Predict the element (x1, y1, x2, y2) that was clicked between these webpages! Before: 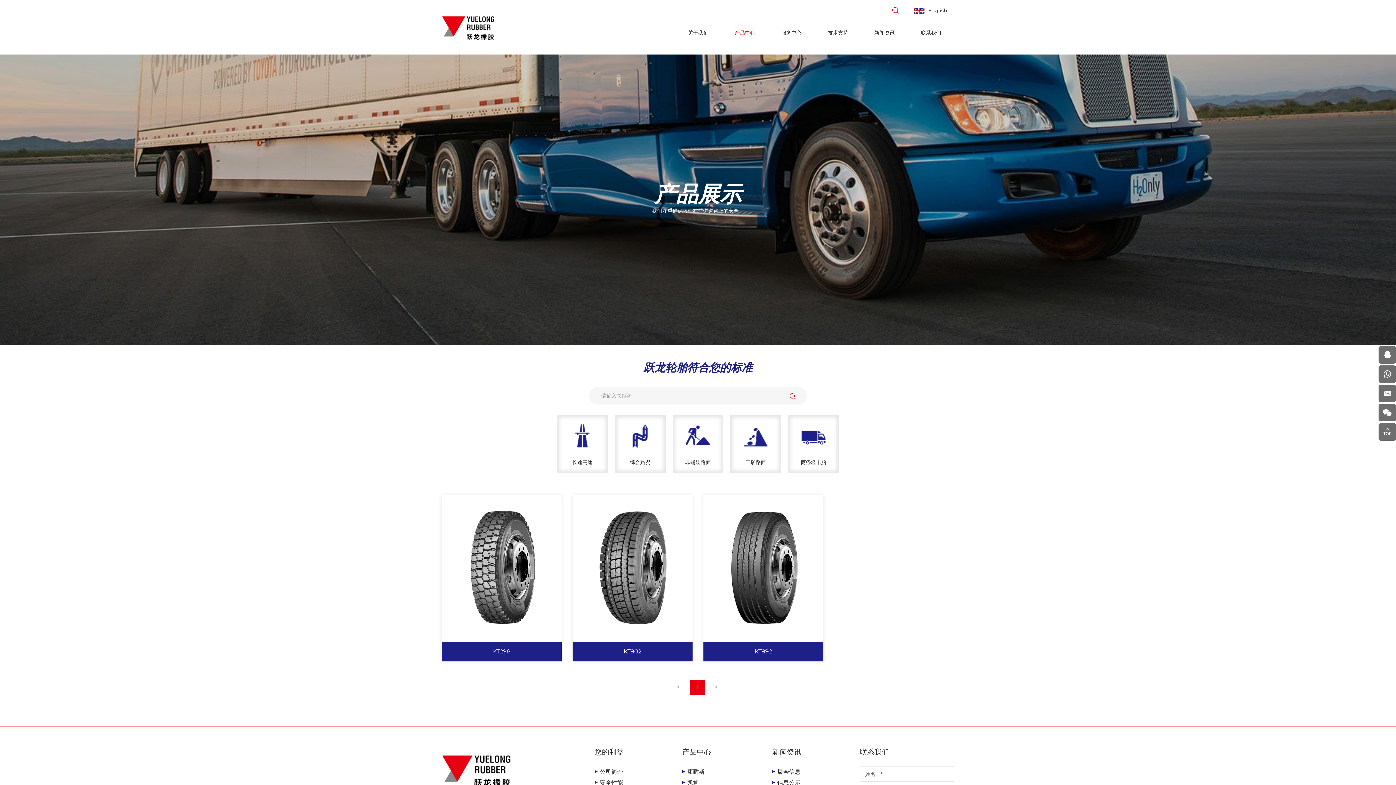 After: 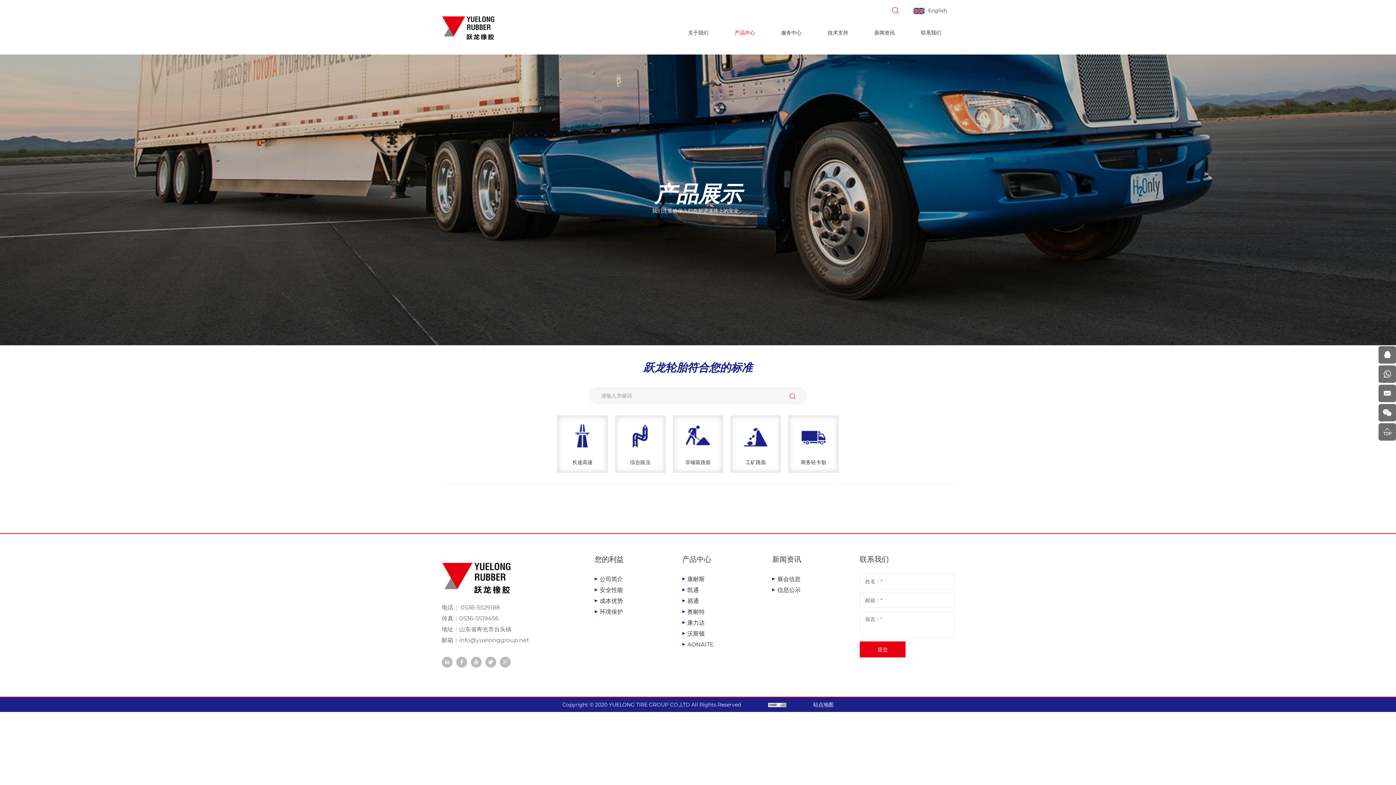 Action: label: 非铺装路面 bbox: (672, 415, 723, 473)